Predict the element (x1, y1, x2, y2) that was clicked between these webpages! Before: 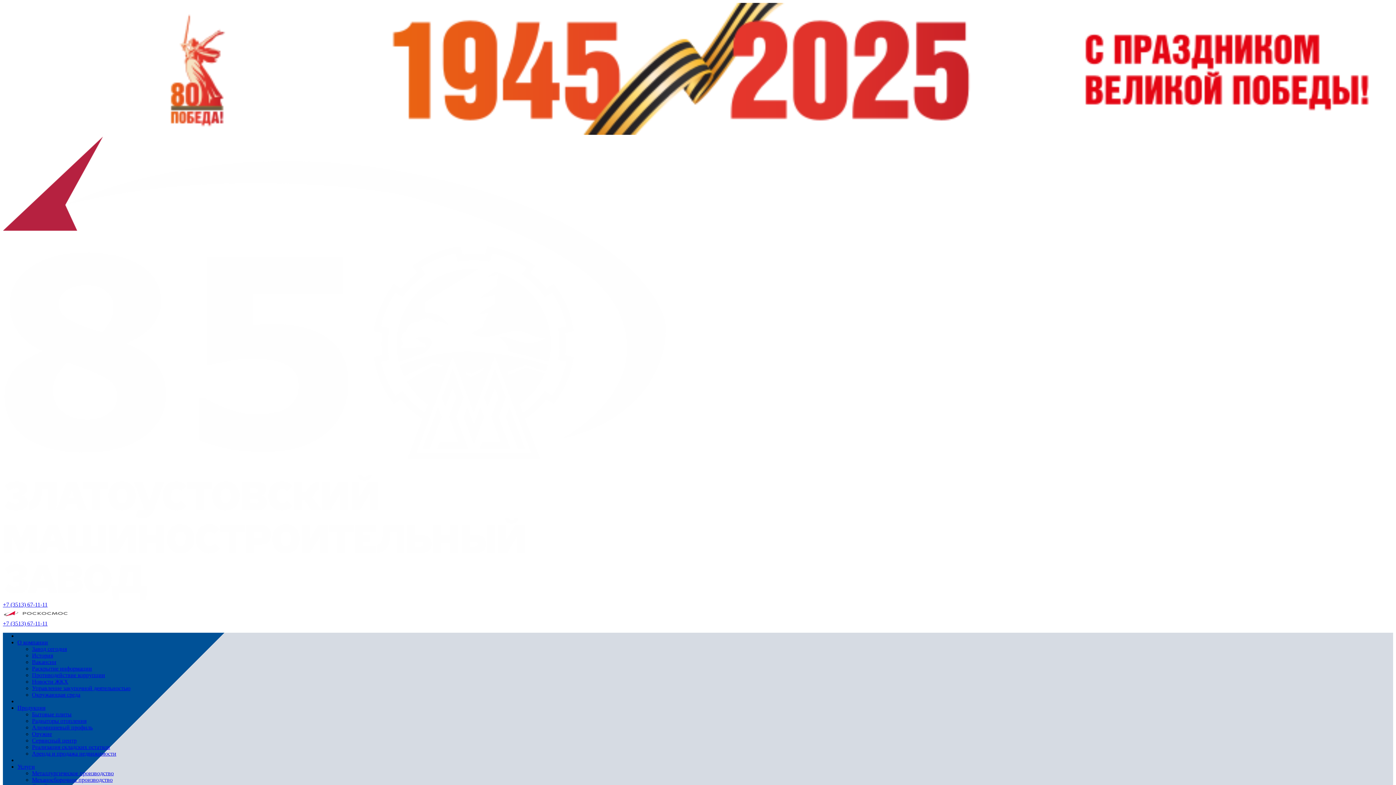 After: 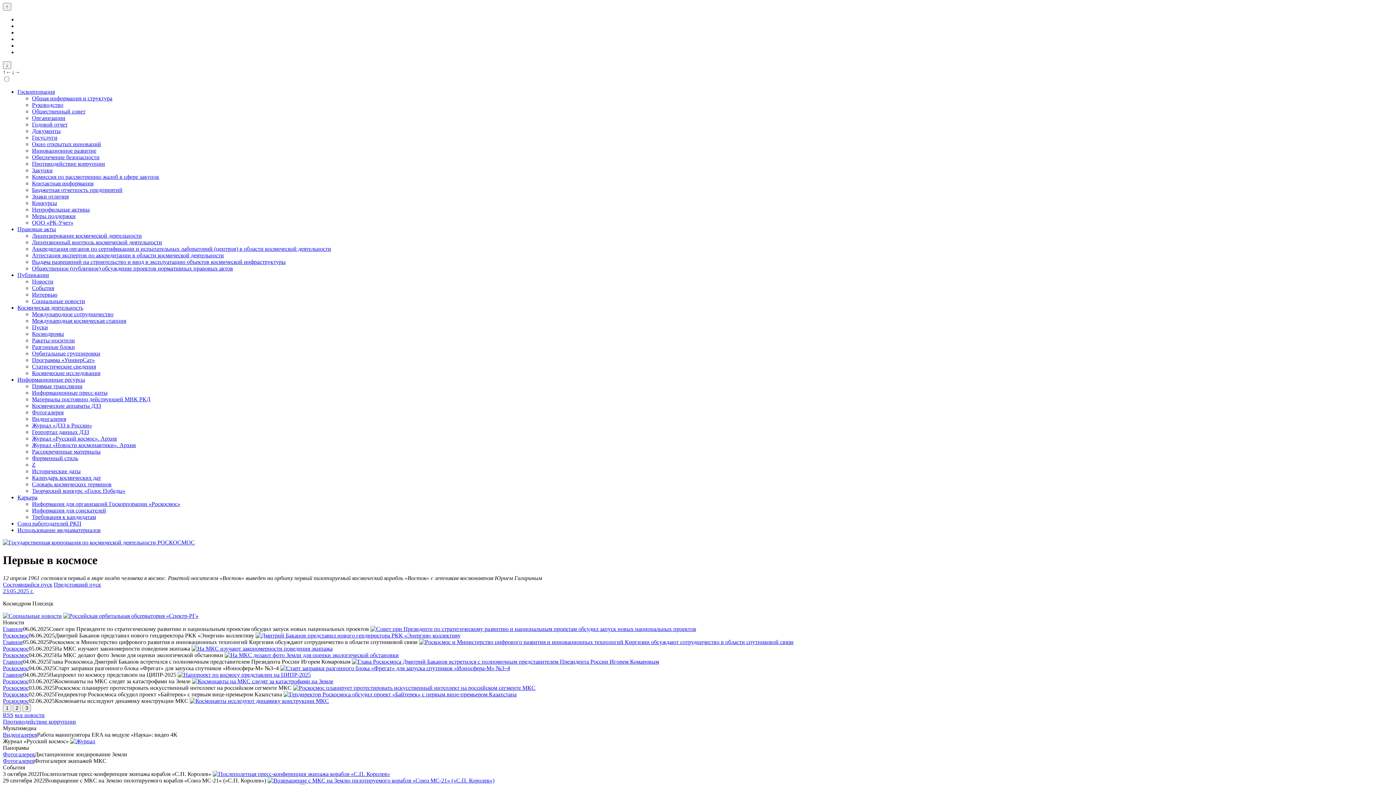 Action: bbox: (2, 614, 68, 620)